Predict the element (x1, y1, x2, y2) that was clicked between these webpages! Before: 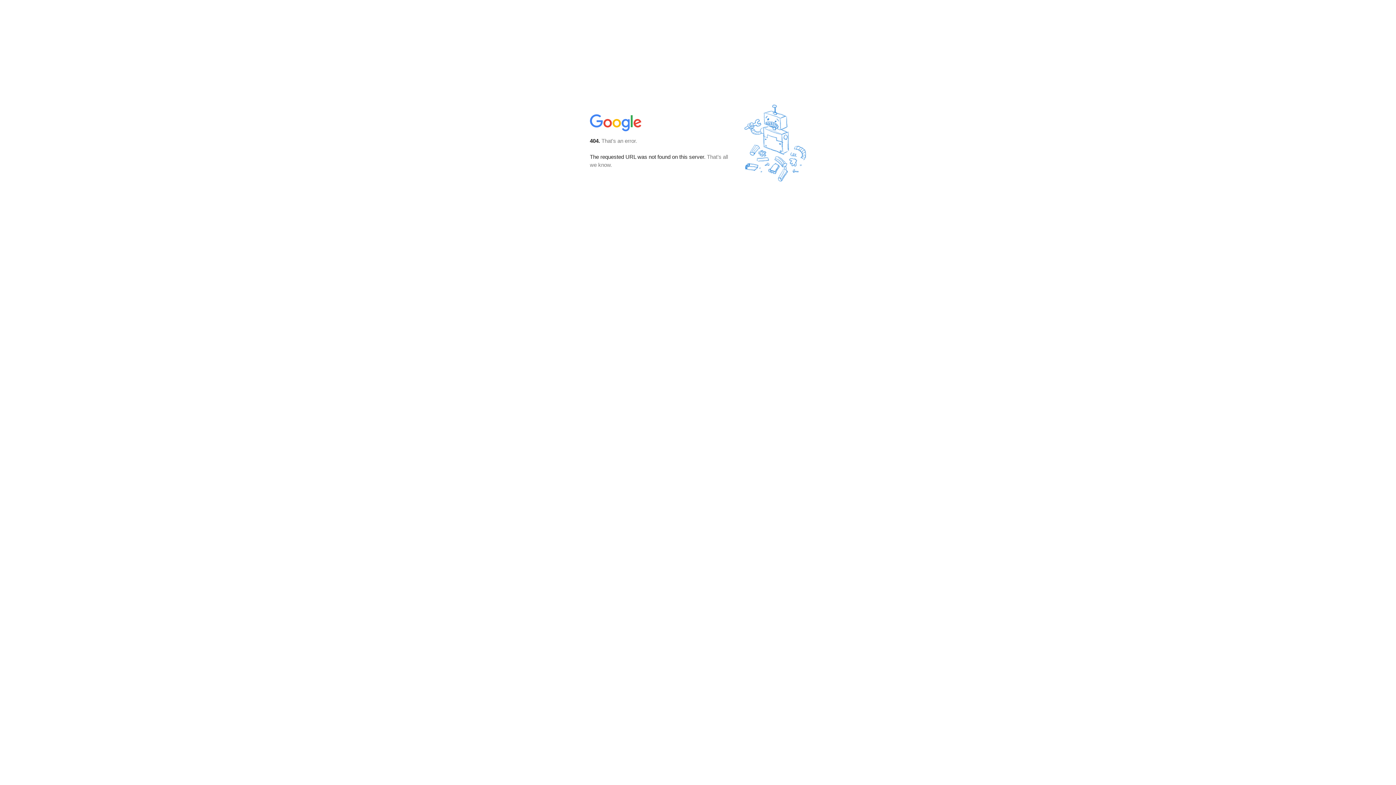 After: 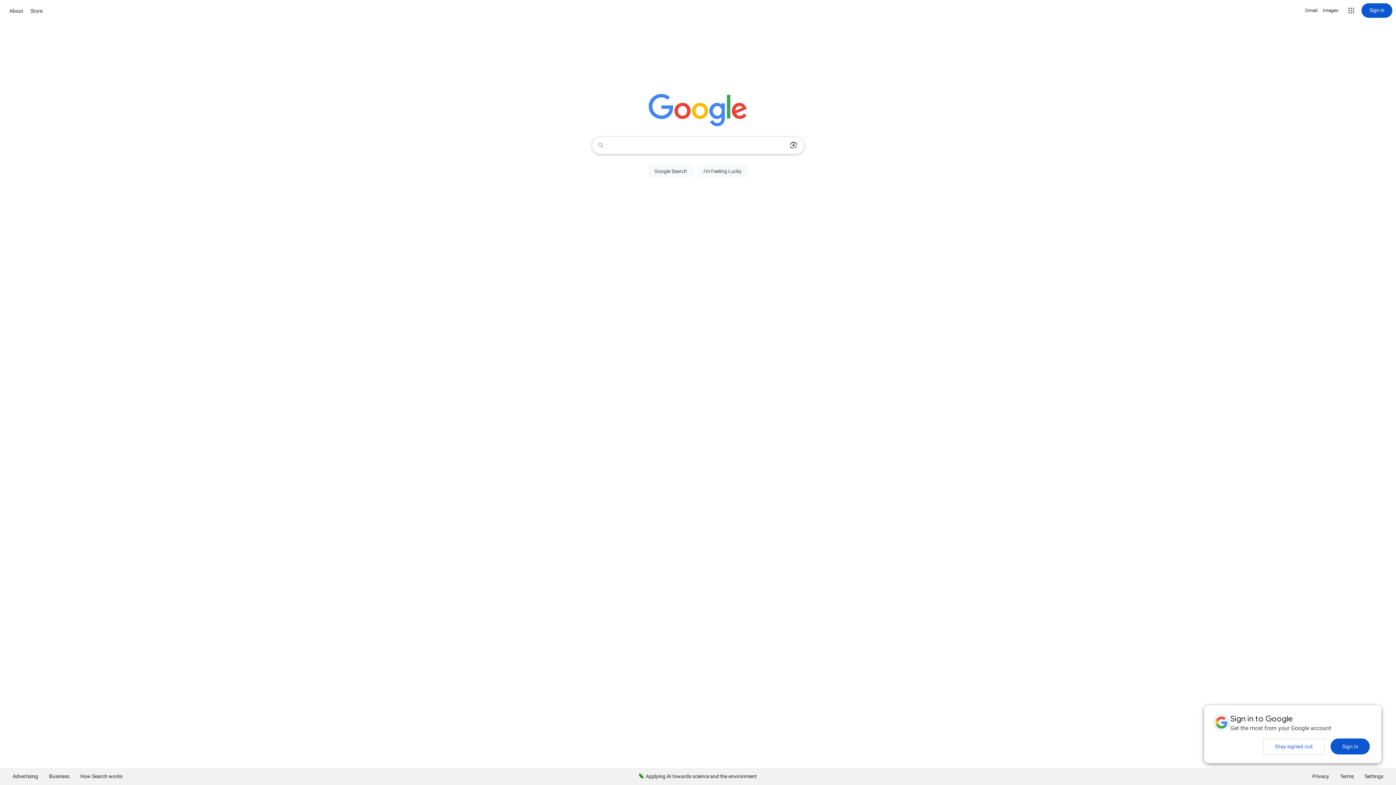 Action: bbox: (590, 127, 642, 134)